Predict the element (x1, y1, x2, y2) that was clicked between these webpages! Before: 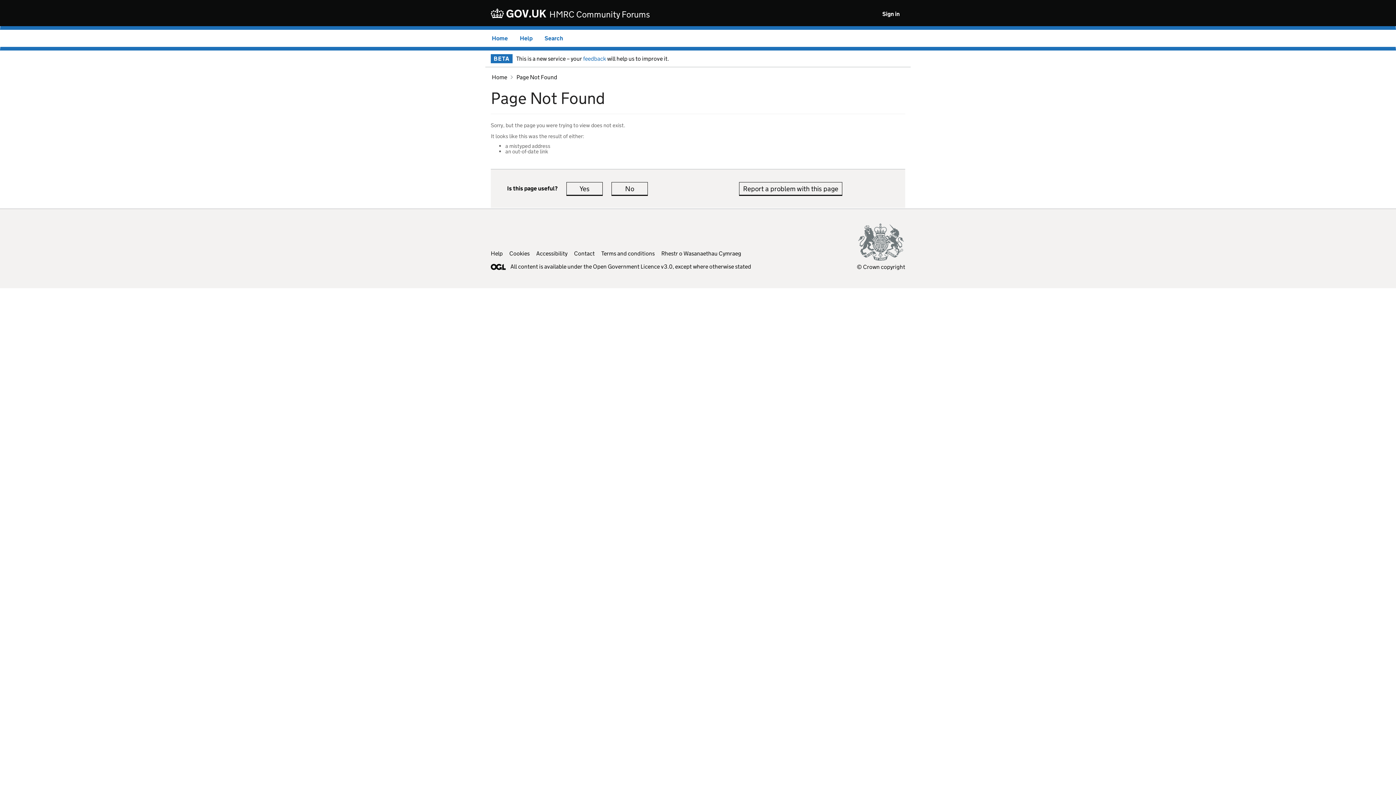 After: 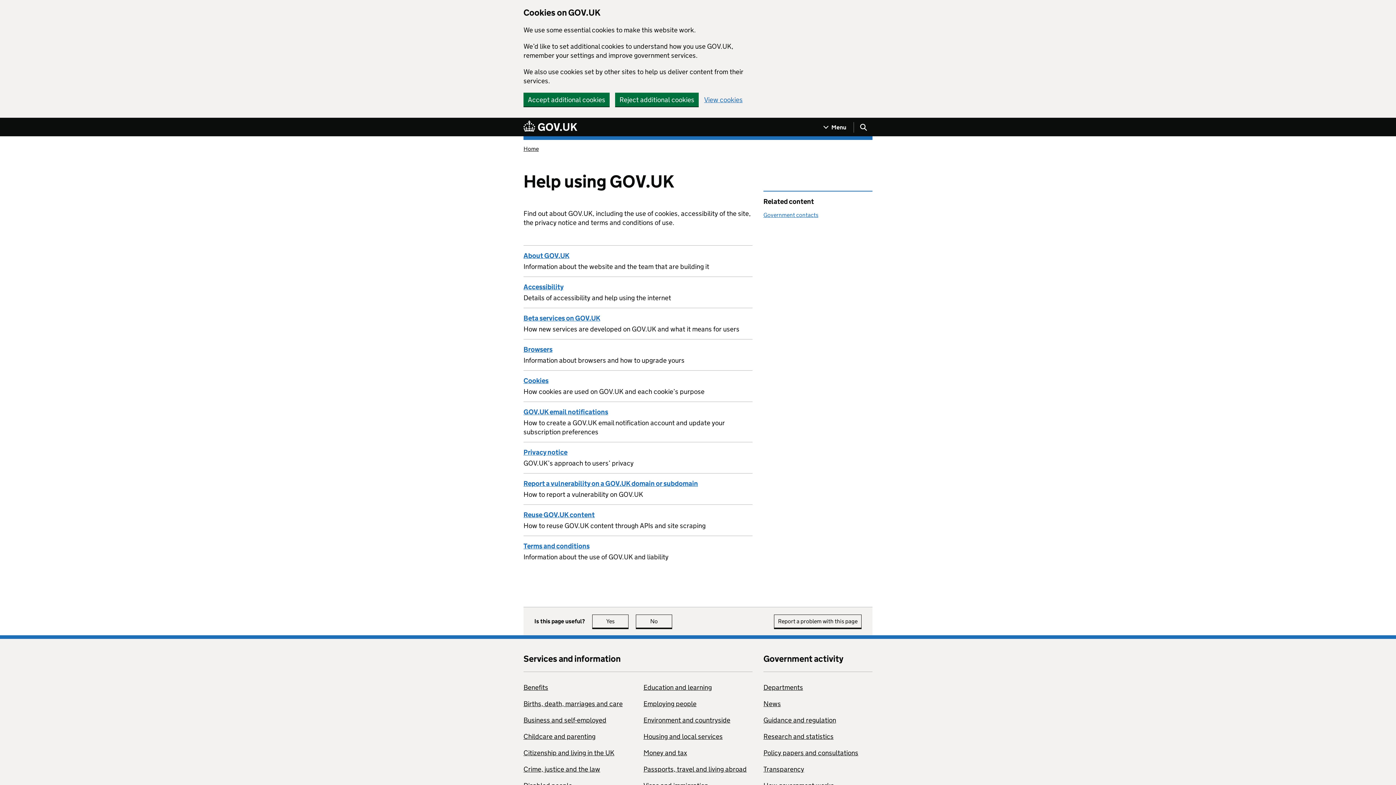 Action: bbox: (490, 250, 502, 256) label: Help